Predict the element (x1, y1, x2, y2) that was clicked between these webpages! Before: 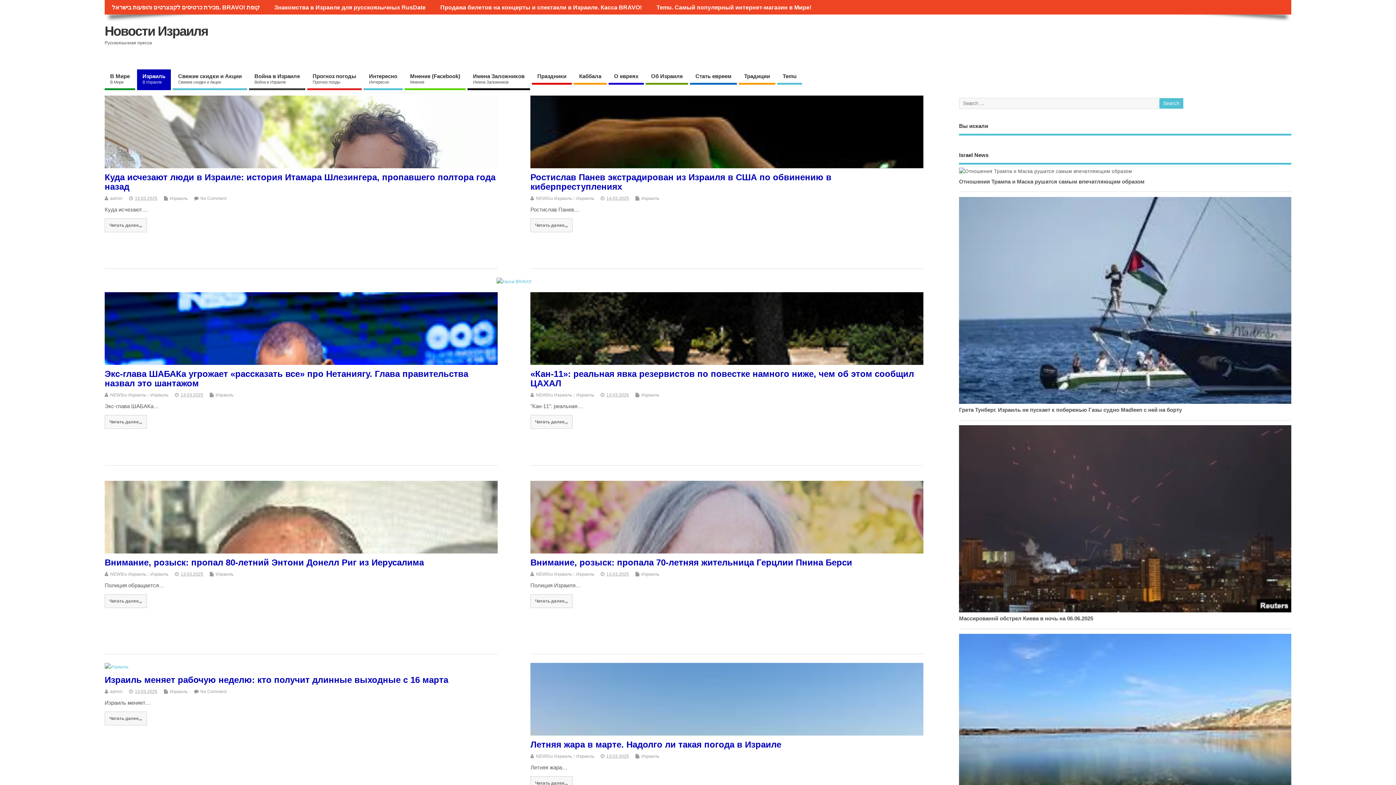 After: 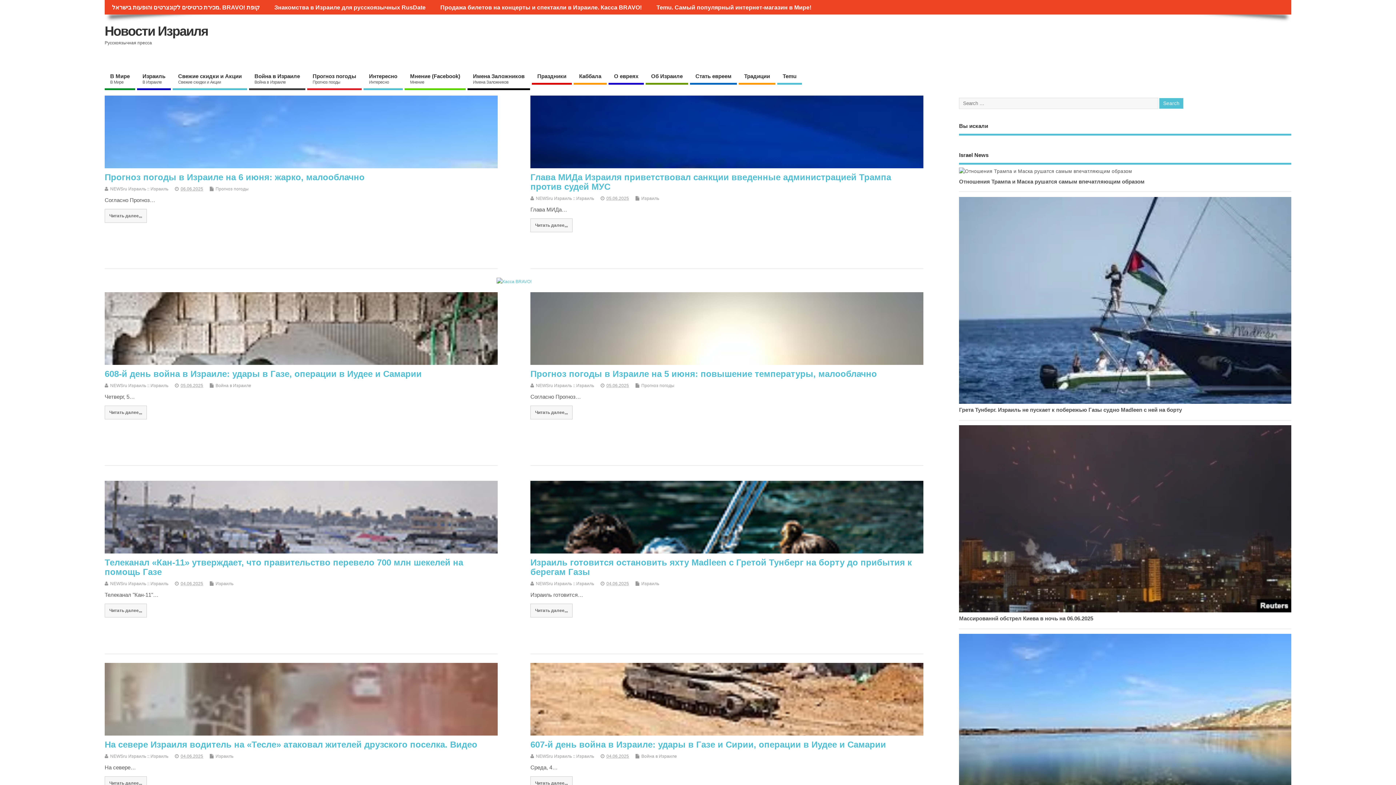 Action: bbox: (536, 196, 594, 201) label: NEWSru Израиль :: Израиль